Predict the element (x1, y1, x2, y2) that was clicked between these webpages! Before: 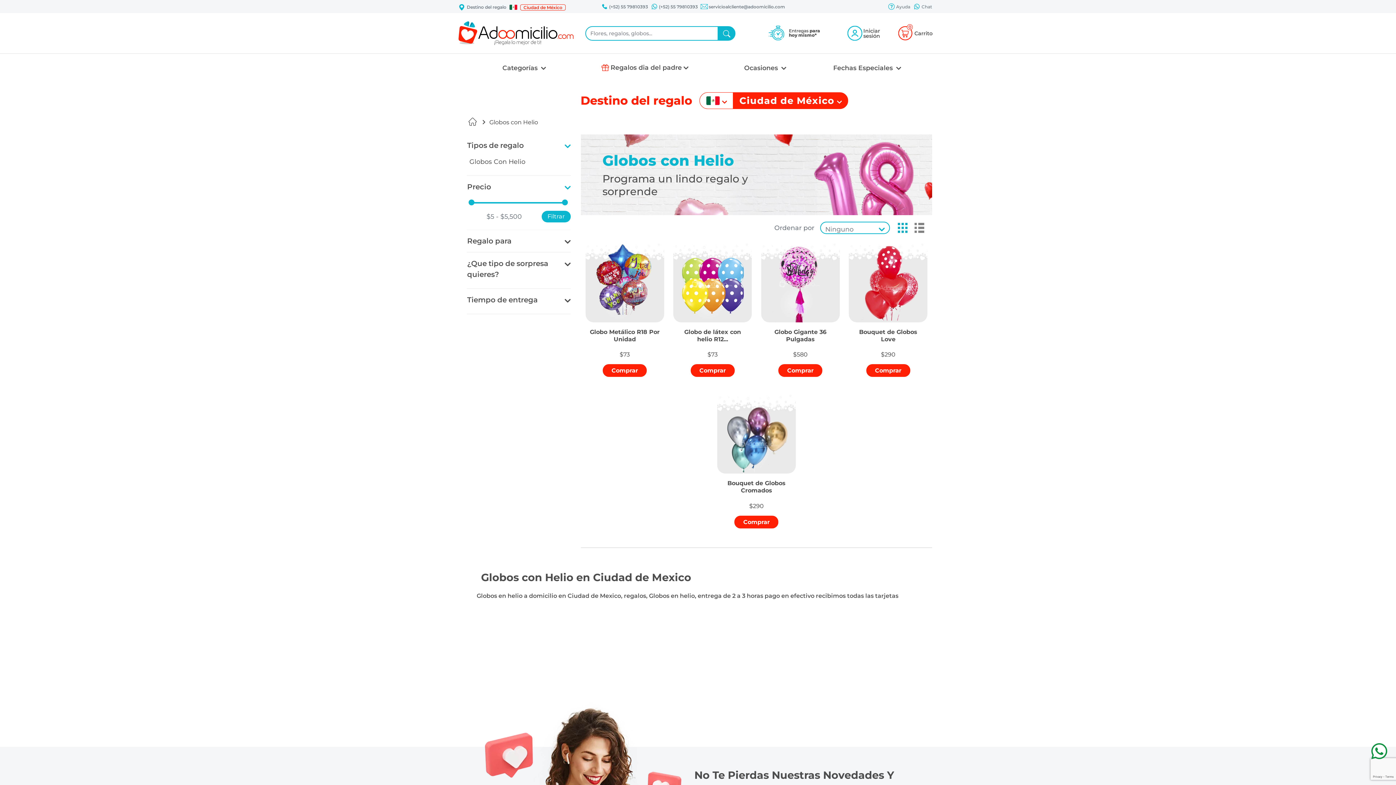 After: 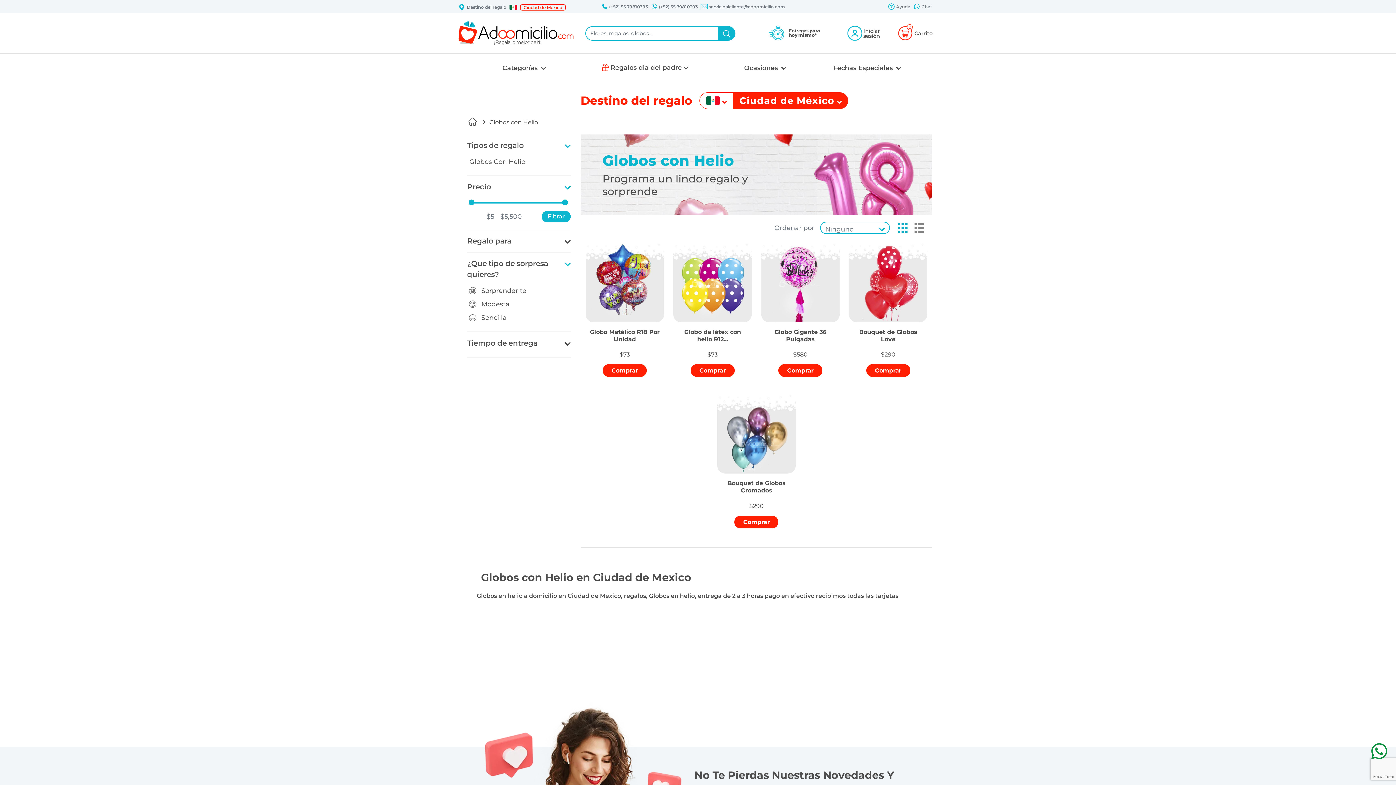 Action: label: ¿Que tipo de sorpresa quieres? bbox: (466, 255, 570, 282)